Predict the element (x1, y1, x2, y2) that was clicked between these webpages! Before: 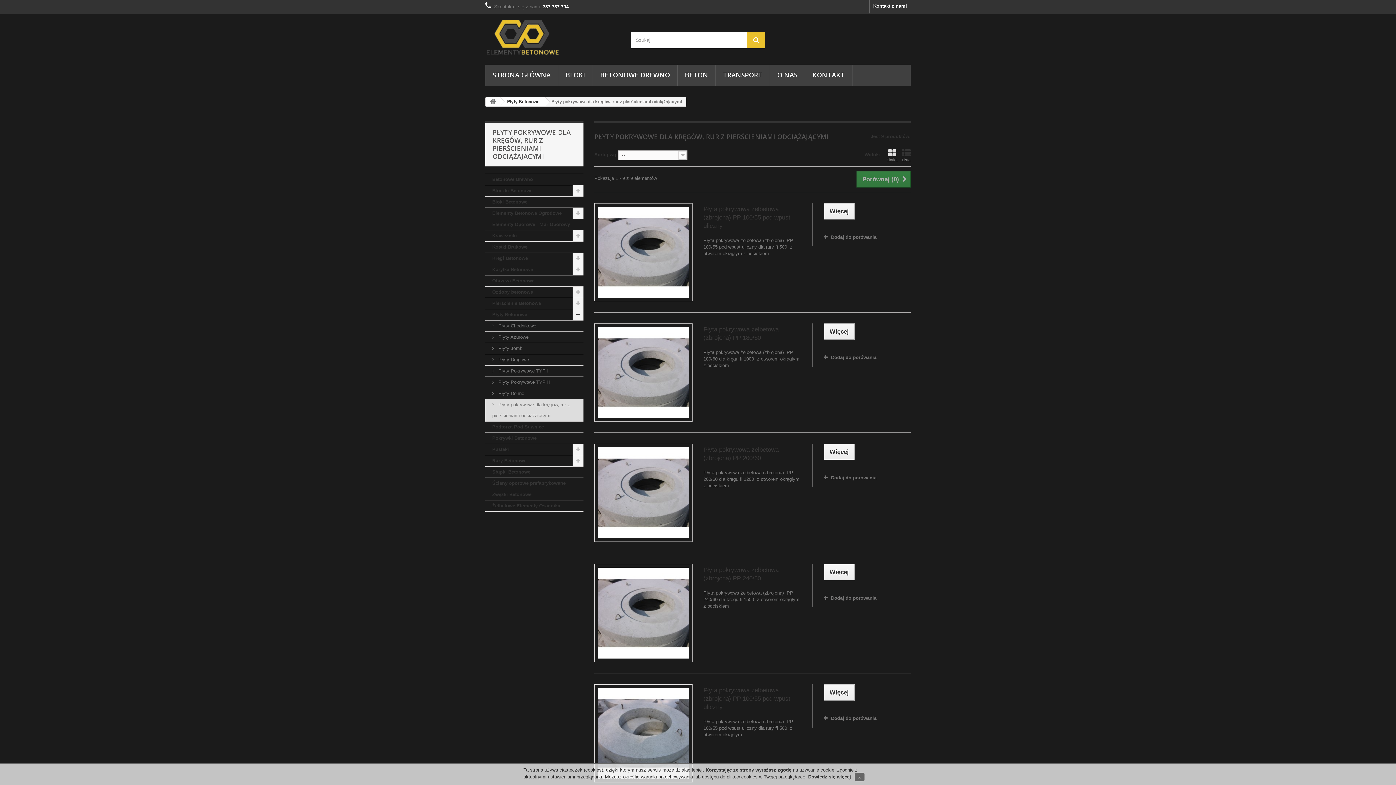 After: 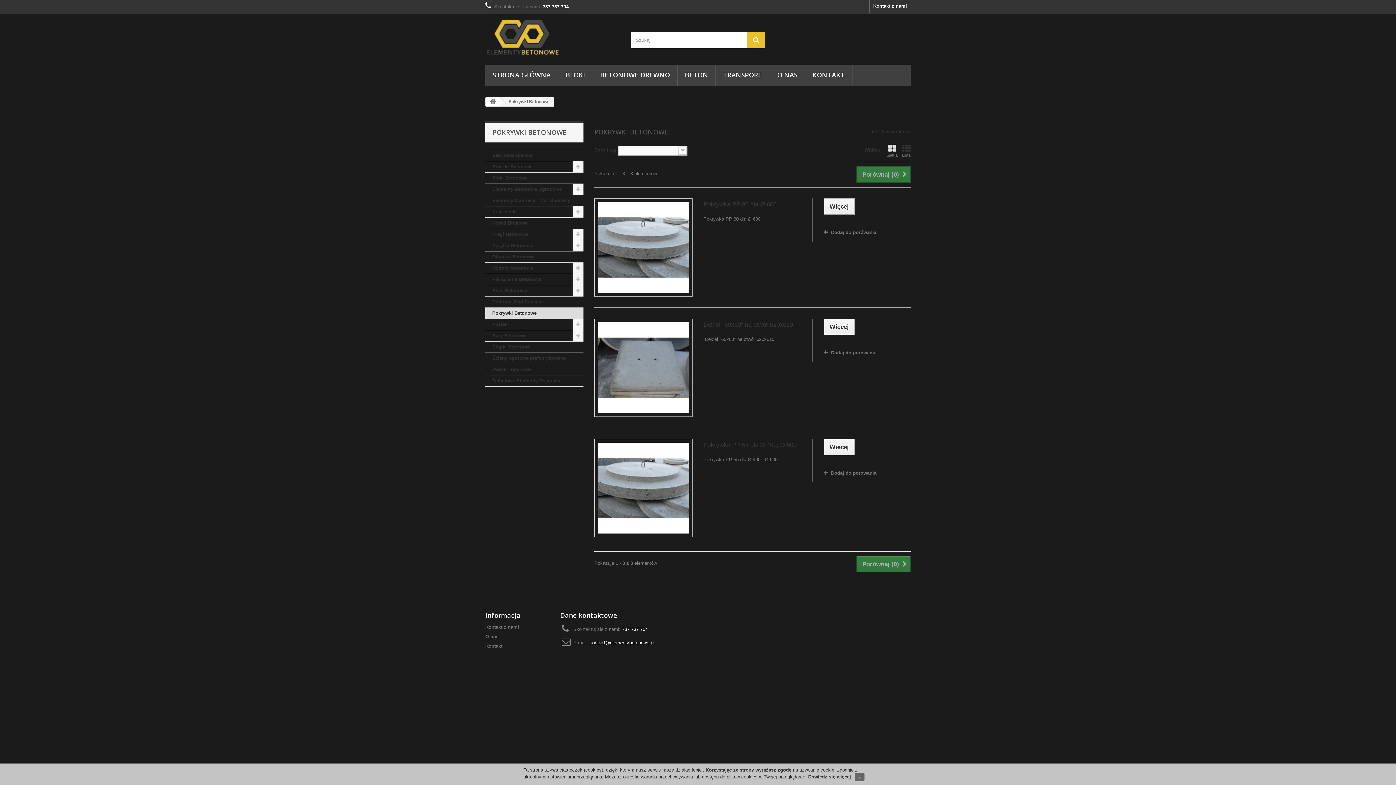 Action: label: Pokrywki Betonowe bbox: (485, 433, 583, 444)